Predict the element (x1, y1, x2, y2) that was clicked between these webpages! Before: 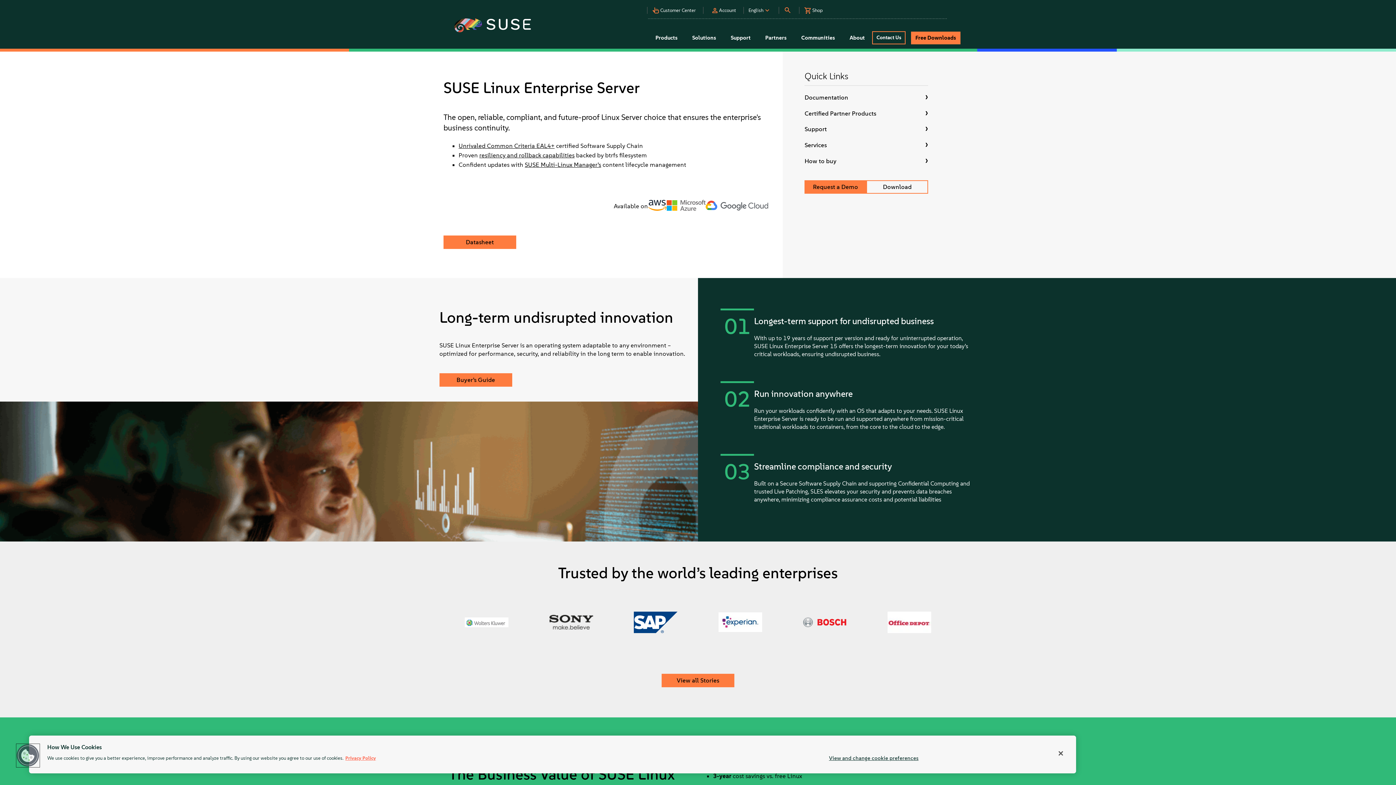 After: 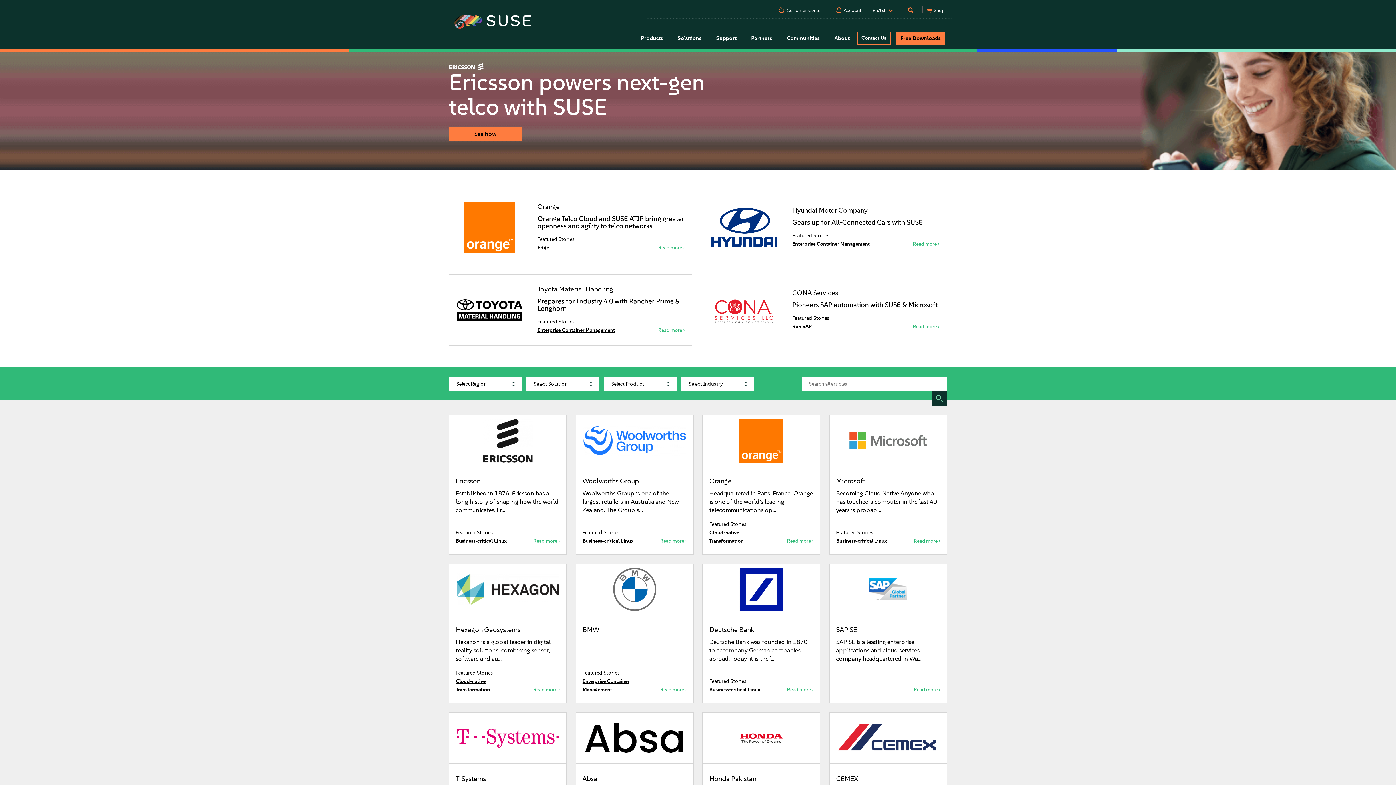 Action: bbox: (661, 674, 734, 687) label: View all Stories